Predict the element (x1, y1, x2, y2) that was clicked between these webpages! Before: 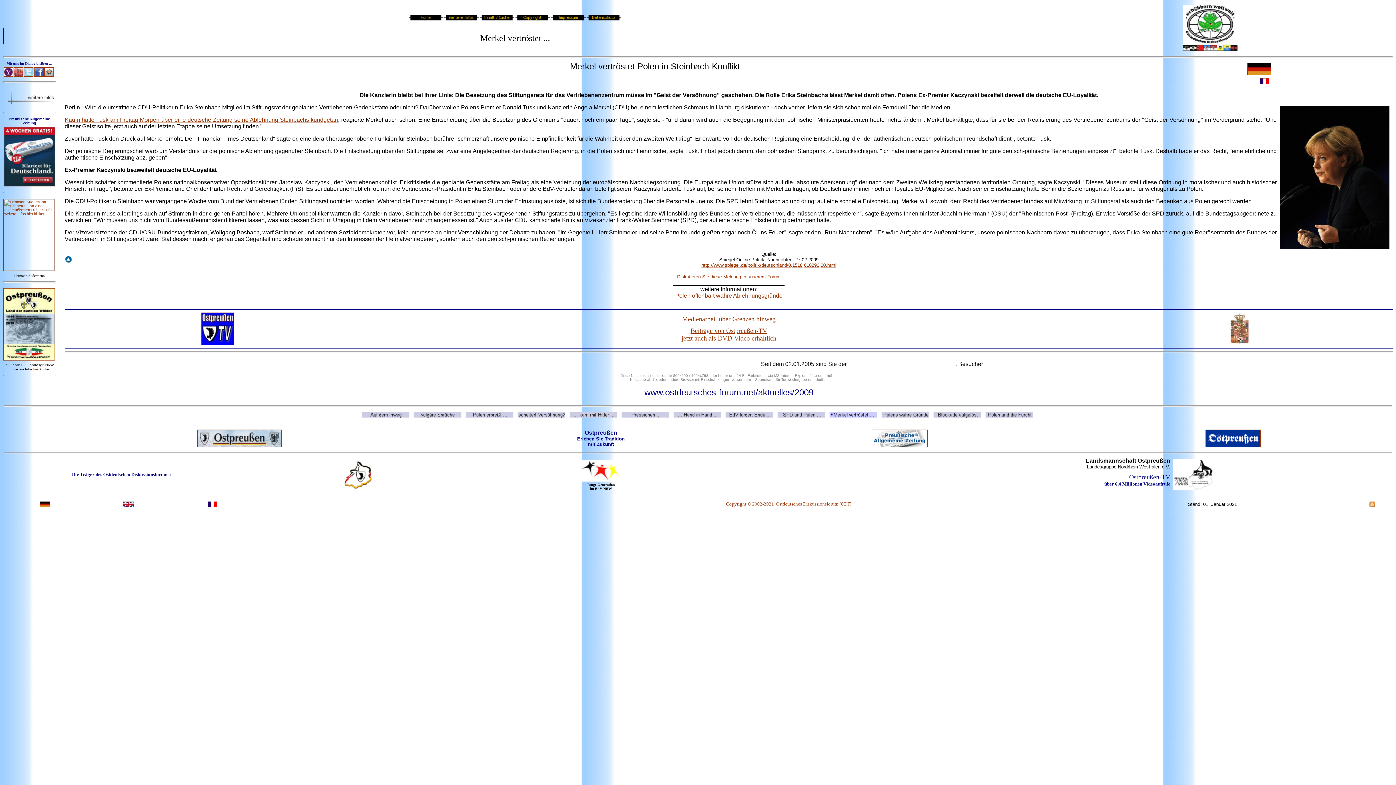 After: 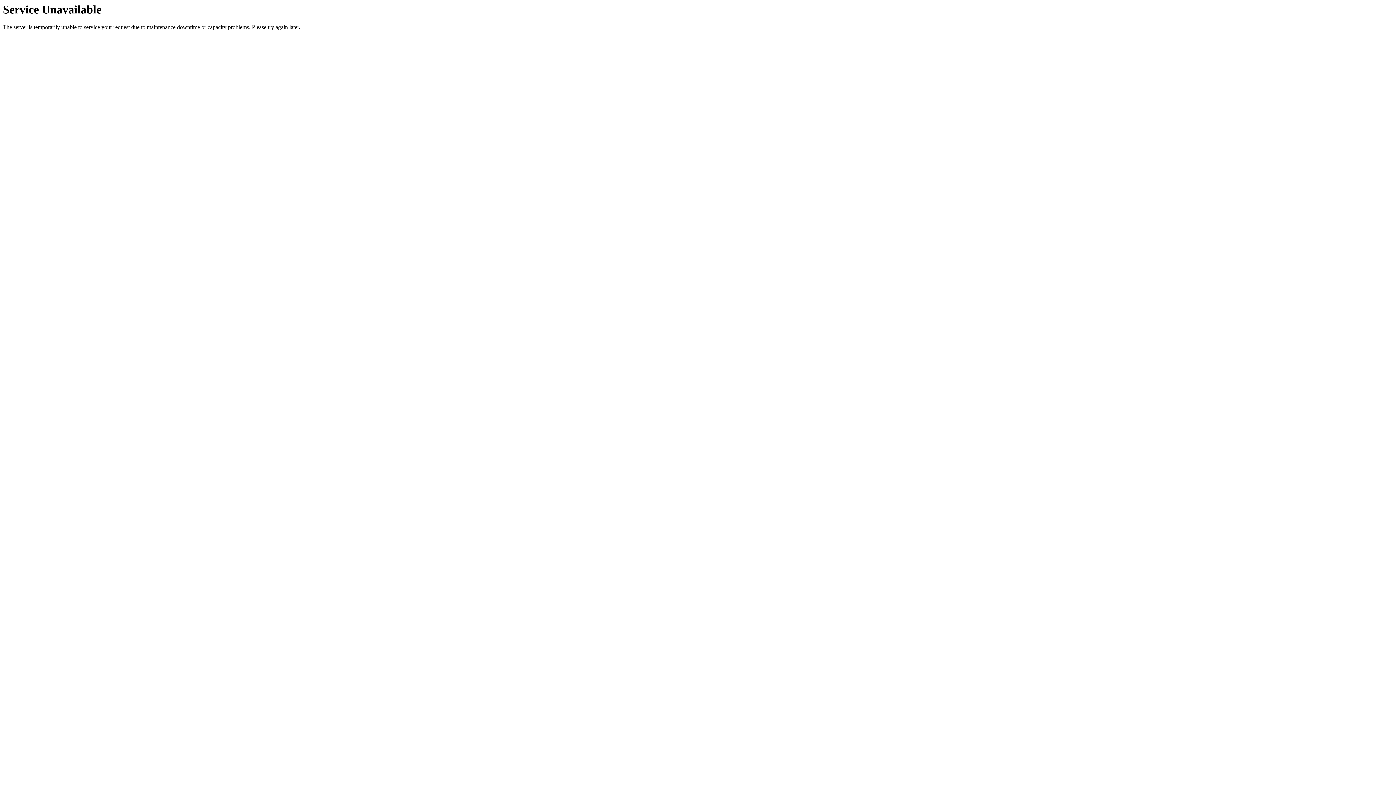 Action: bbox: (1367, 504, 1376, 508)